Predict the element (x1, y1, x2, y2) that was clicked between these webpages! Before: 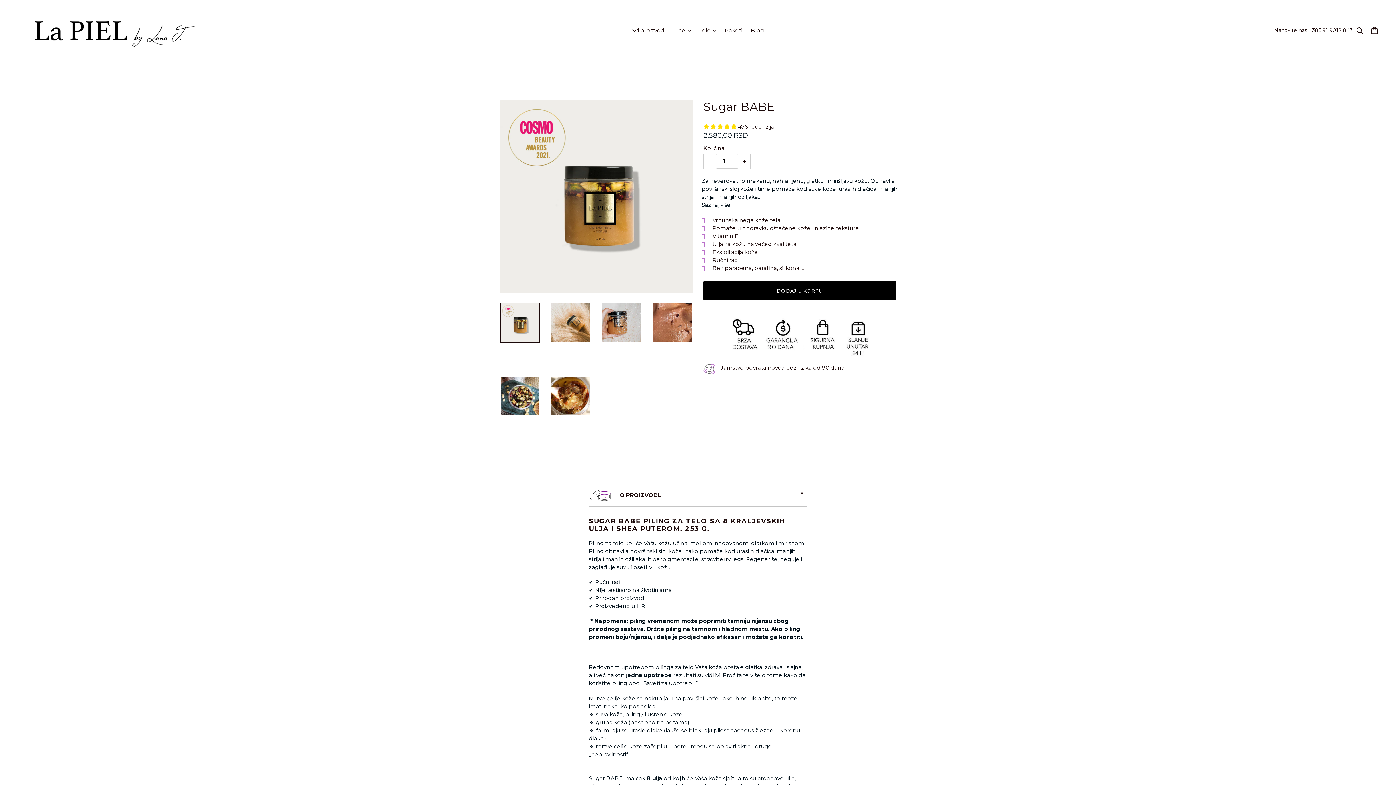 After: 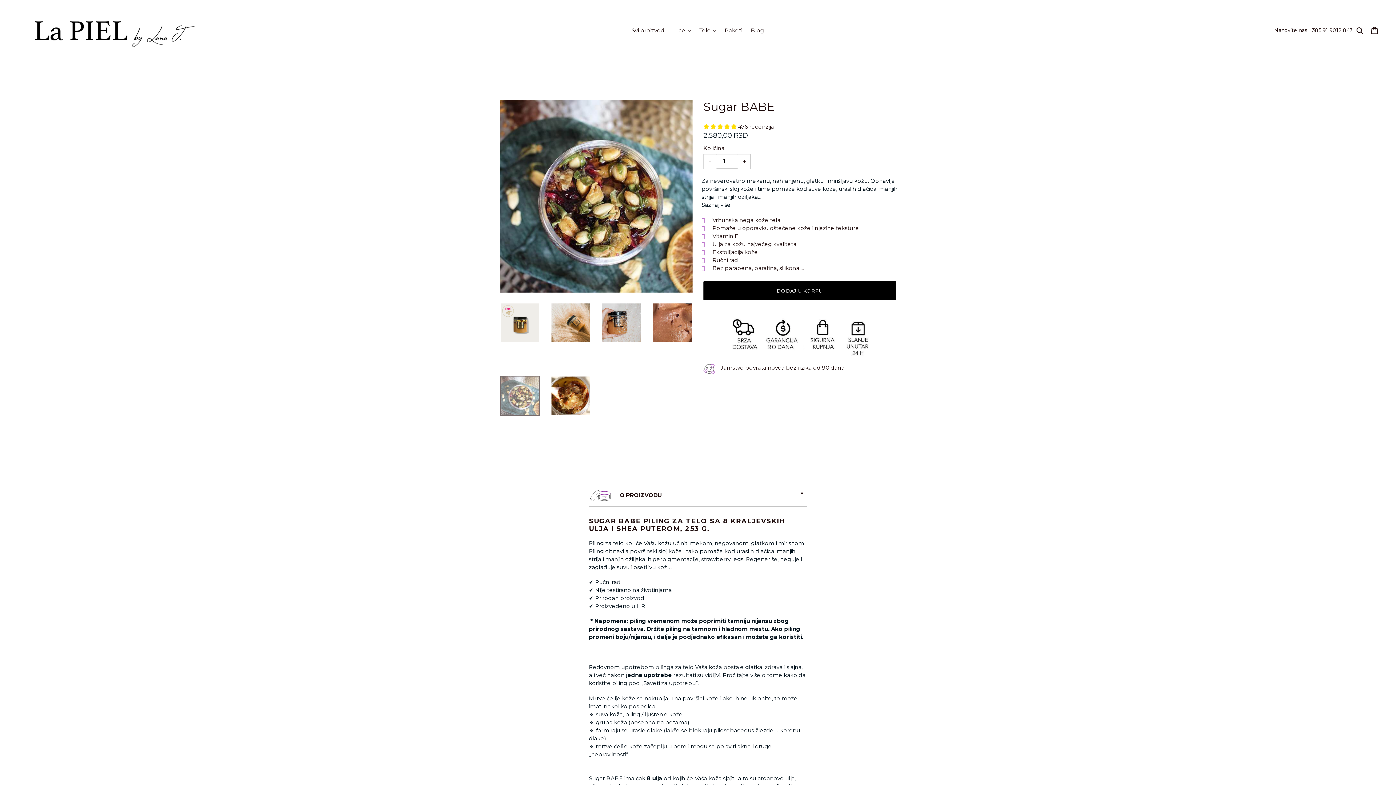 Action: bbox: (500, 376, 540, 416)